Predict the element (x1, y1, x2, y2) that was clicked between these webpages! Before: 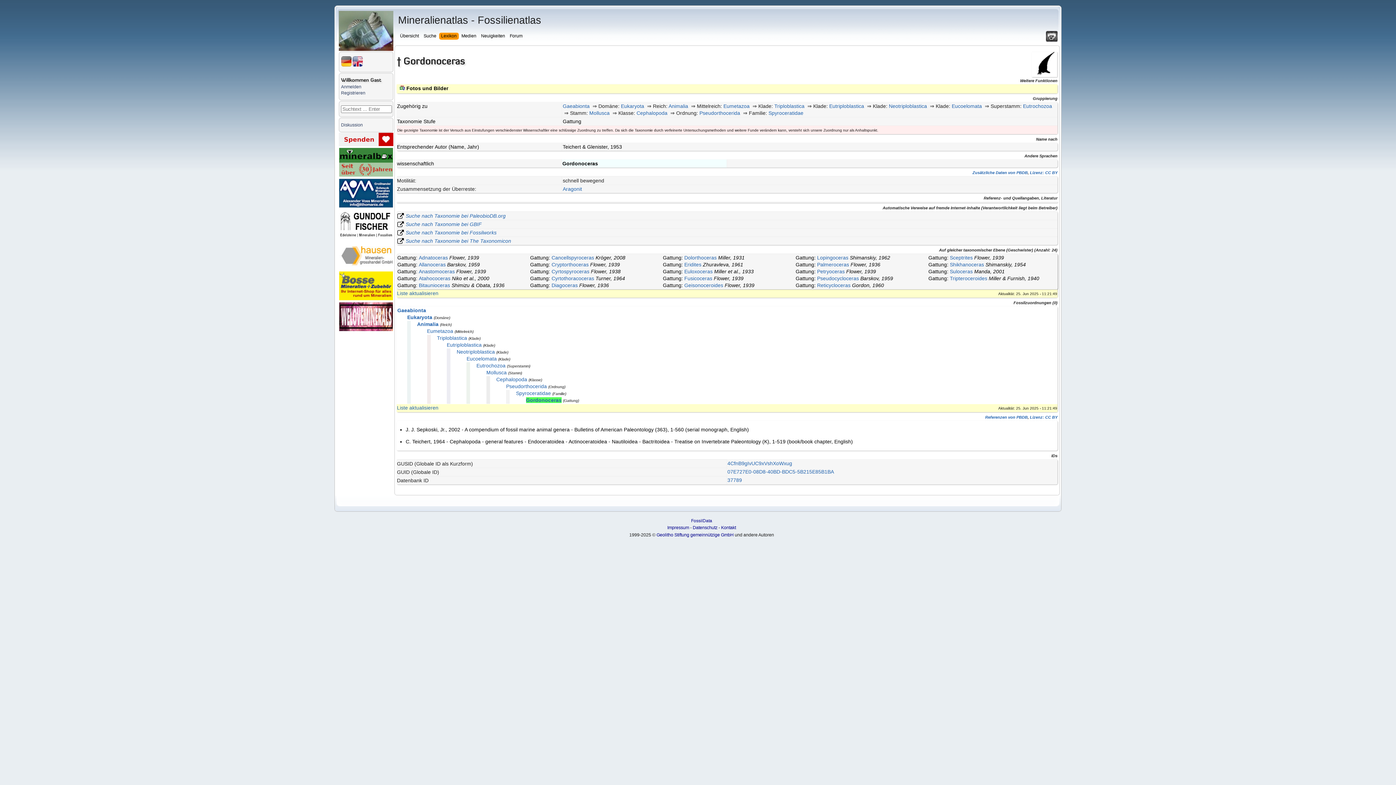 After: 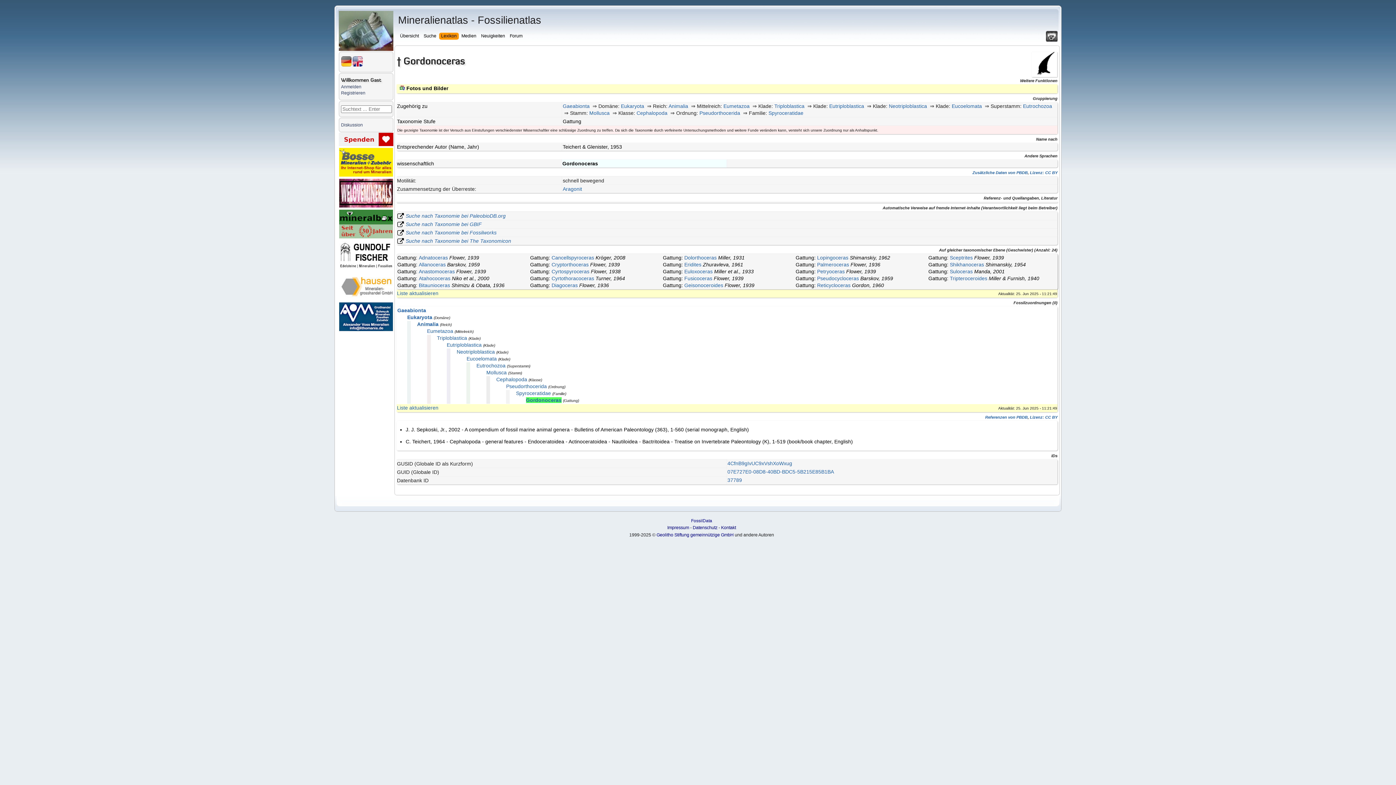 Action: label: 07E727E0-08D8-40BD-BDC5-5B215E85B1BA bbox: (727, 334, 834, 340)